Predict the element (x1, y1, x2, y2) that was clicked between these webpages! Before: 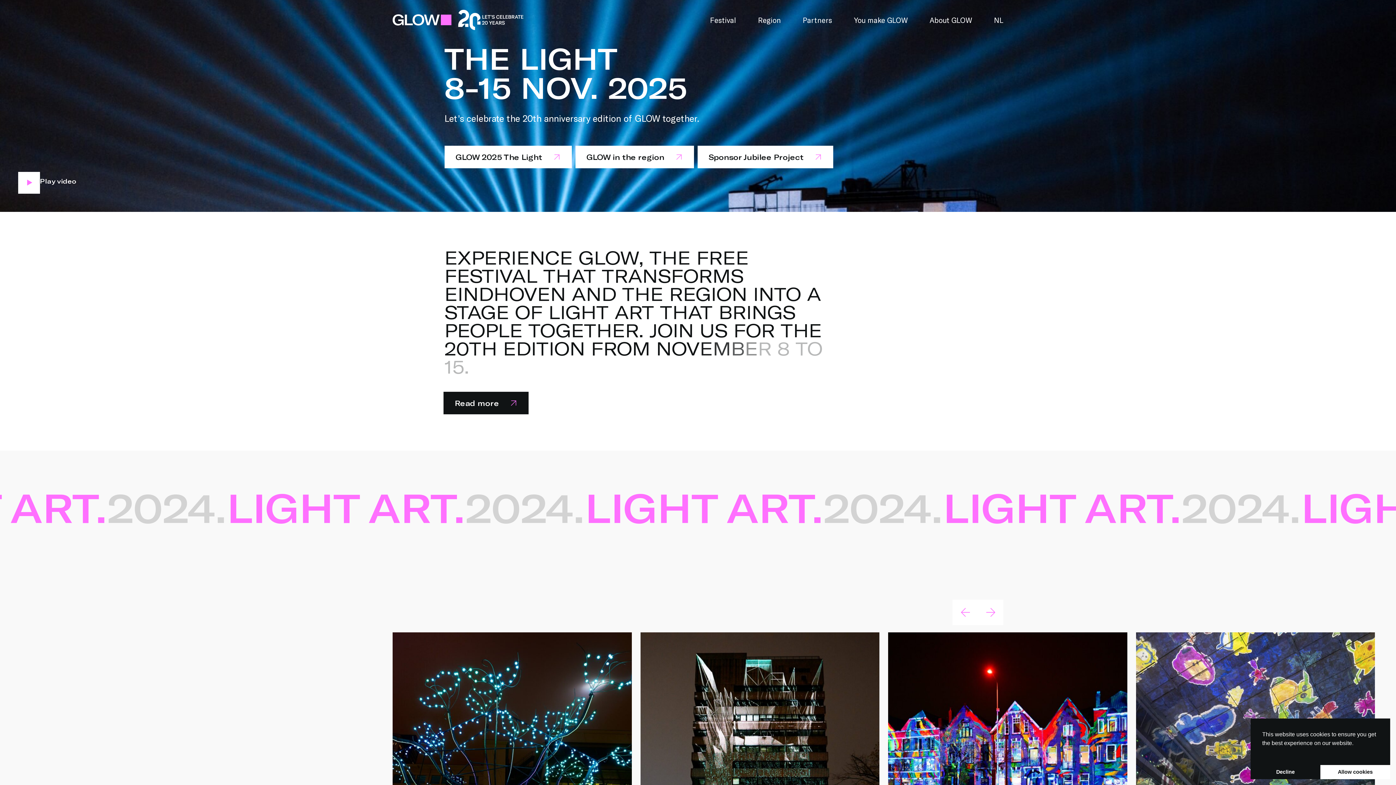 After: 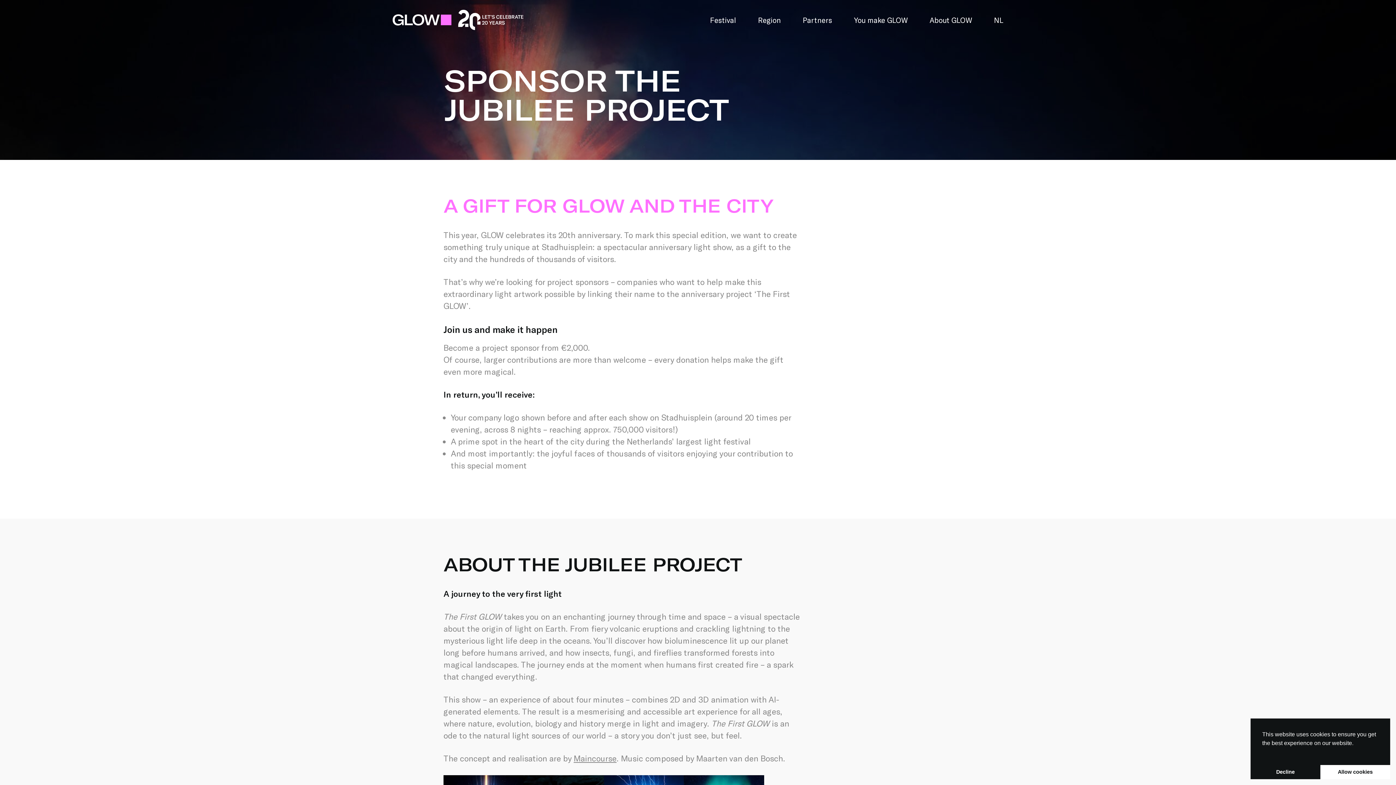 Action: label: Sponsor Jubilee Project bbox: (697, 145, 833, 168)